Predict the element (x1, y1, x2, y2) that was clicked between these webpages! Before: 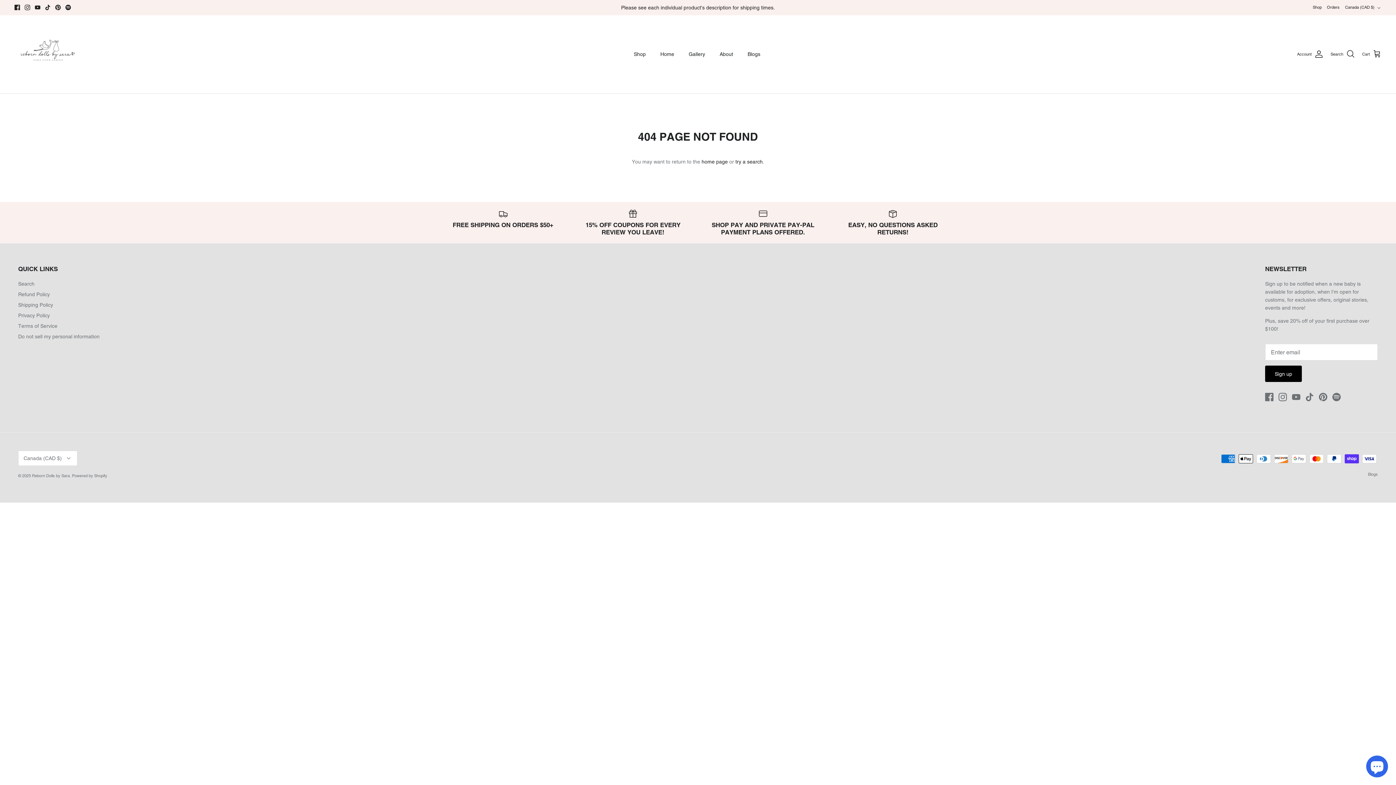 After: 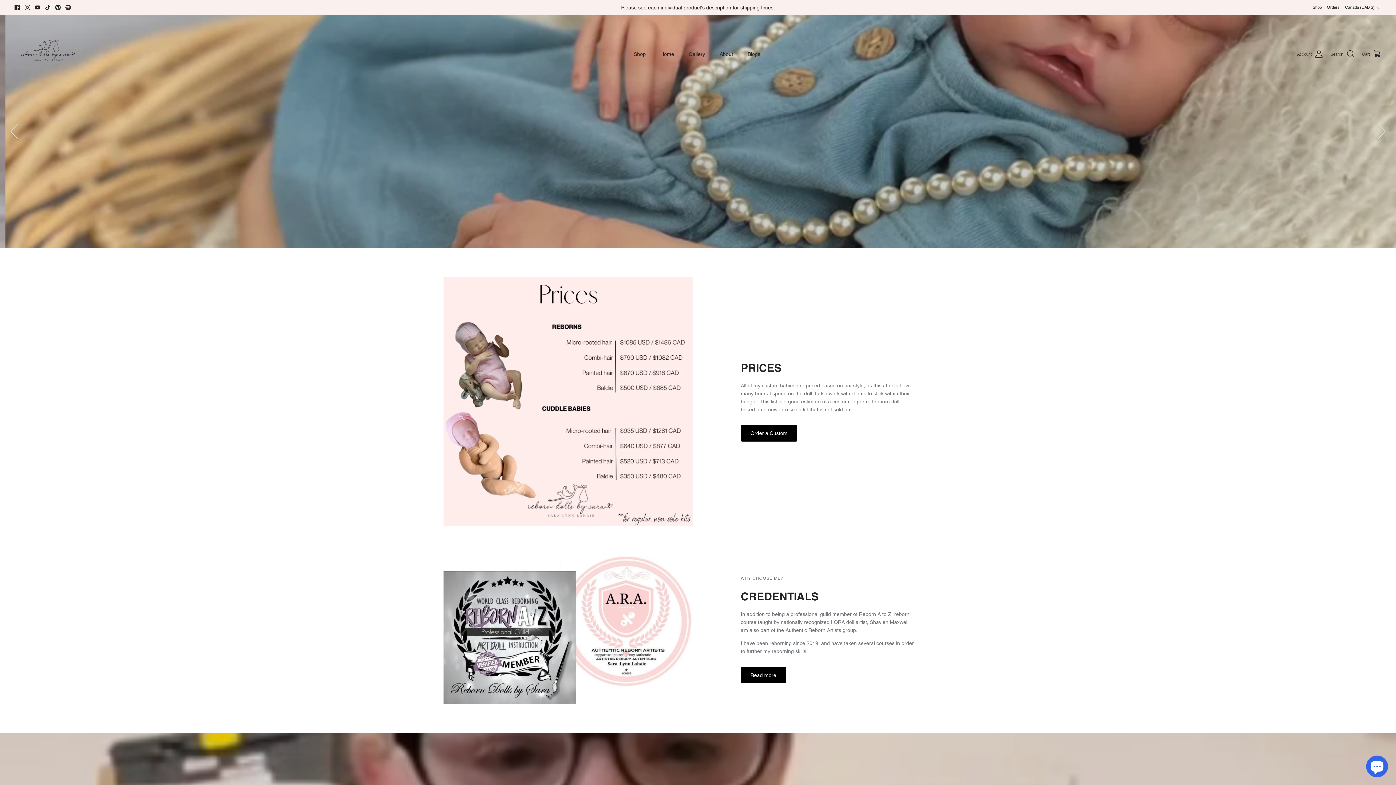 Action: bbox: (14, 22, 78, 86)